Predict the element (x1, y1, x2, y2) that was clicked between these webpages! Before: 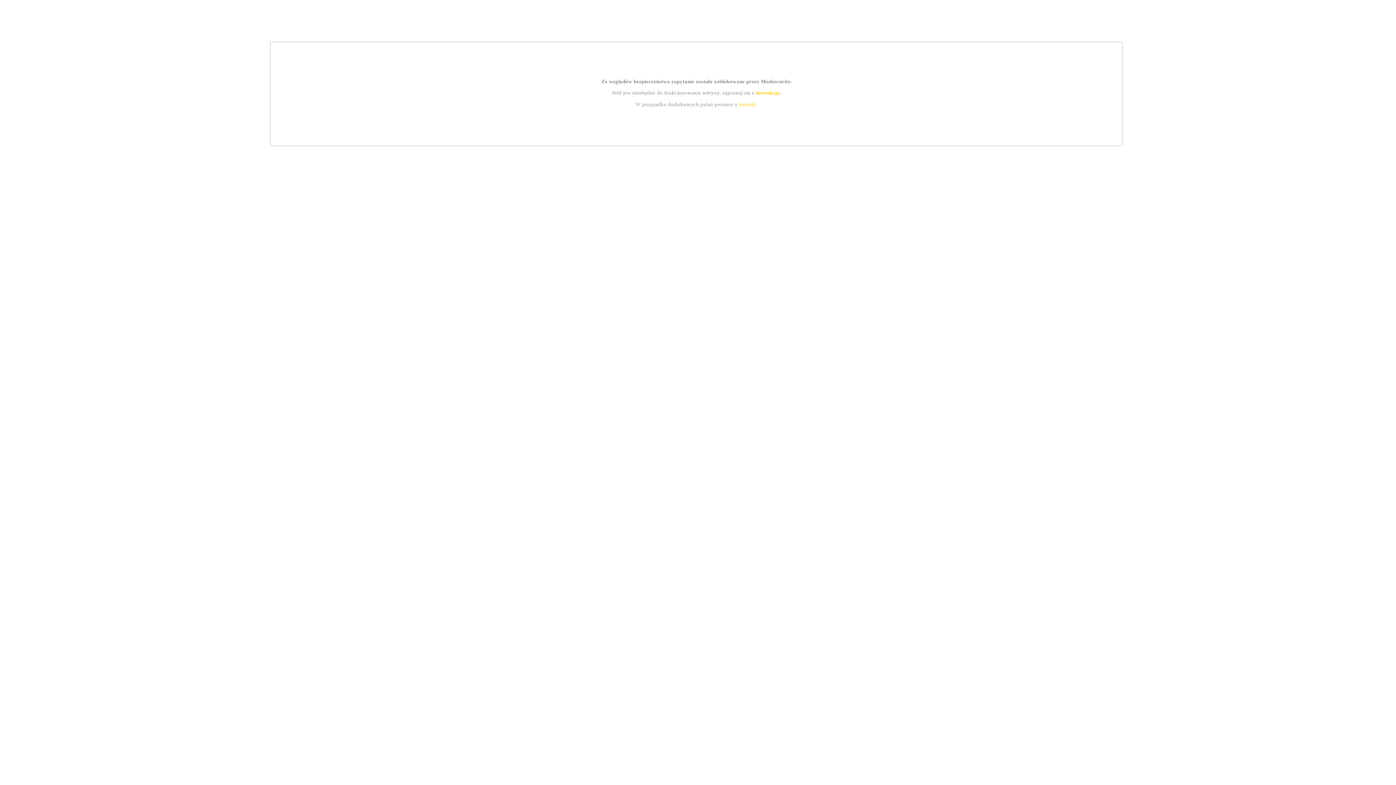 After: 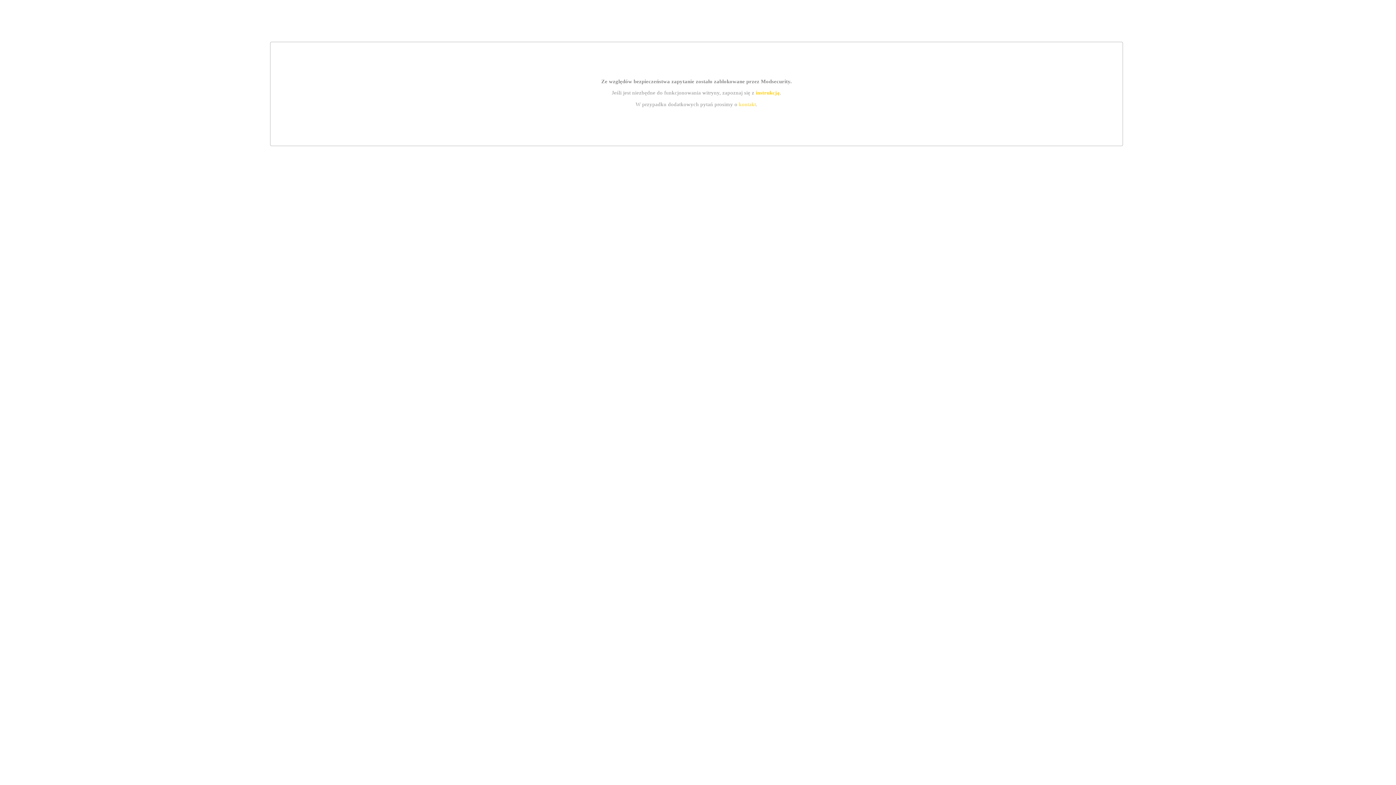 Action: bbox: (739, 101, 756, 107) label: kontakt